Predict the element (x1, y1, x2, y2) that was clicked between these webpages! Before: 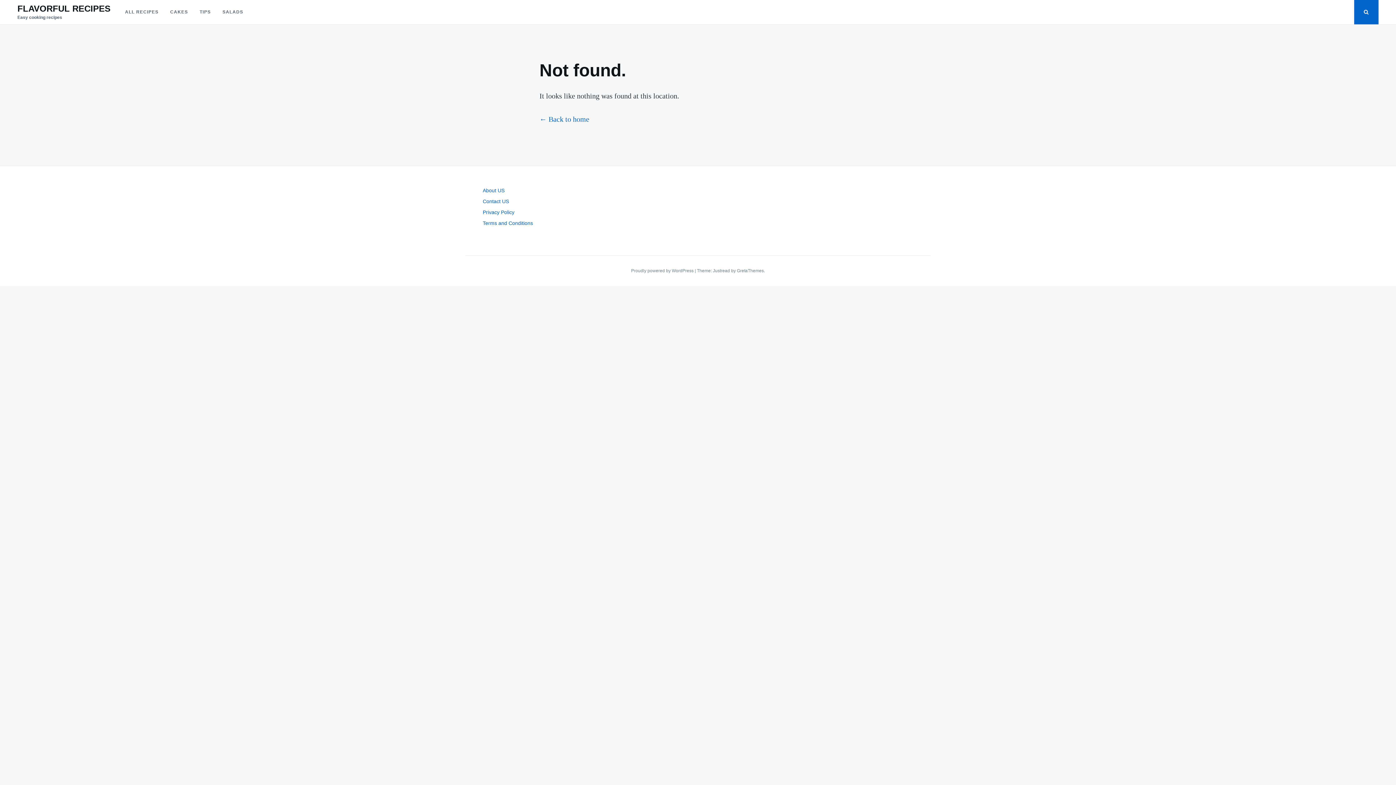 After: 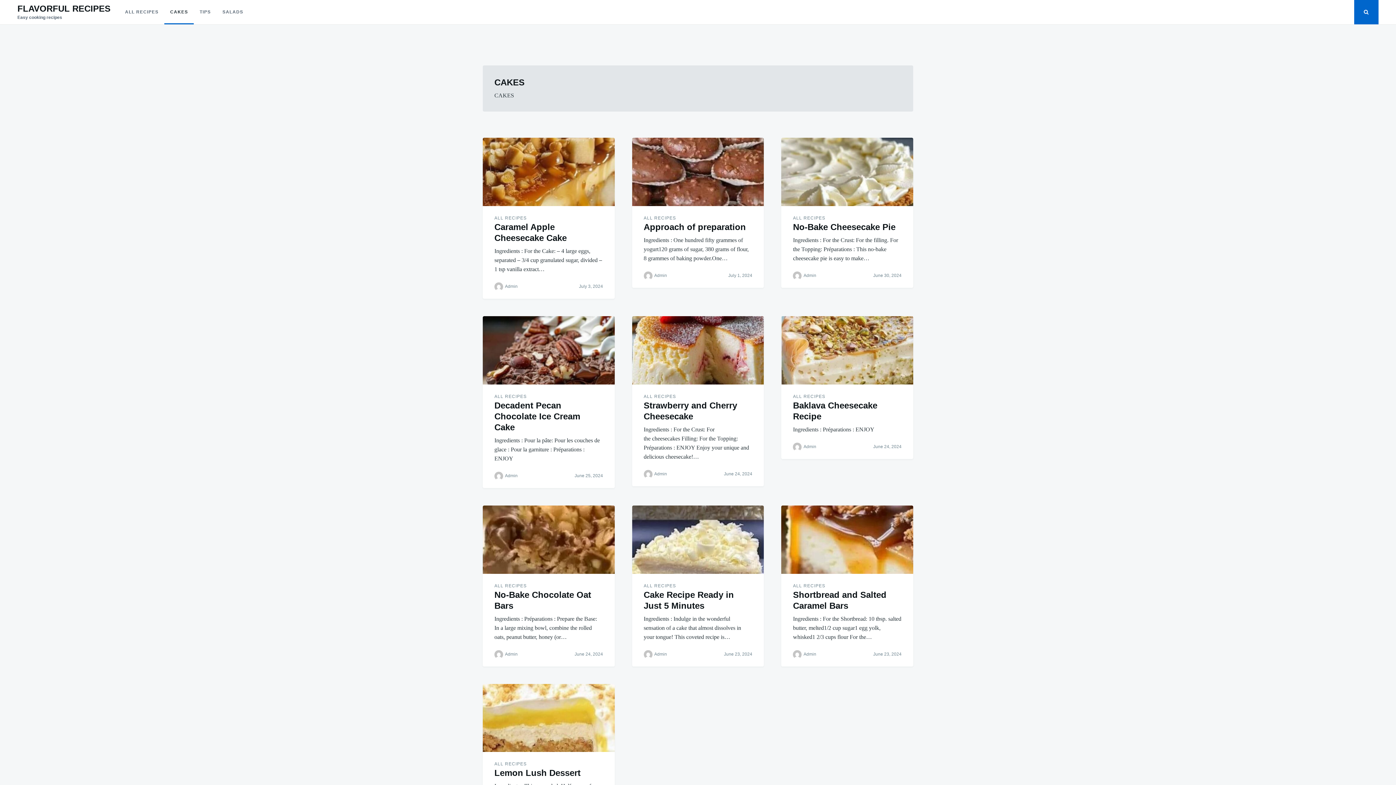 Action: bbox: (164, 0, 193, 24) label: CAKES